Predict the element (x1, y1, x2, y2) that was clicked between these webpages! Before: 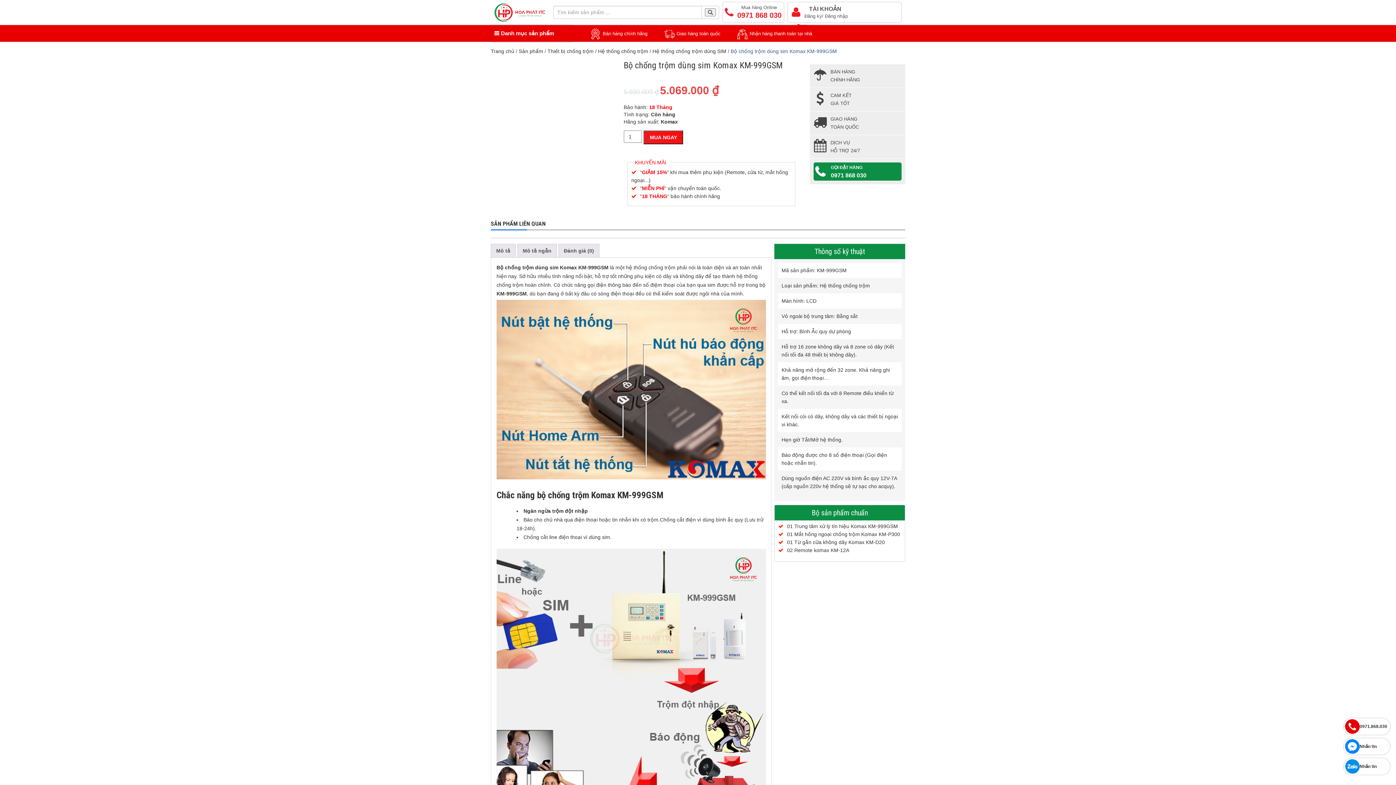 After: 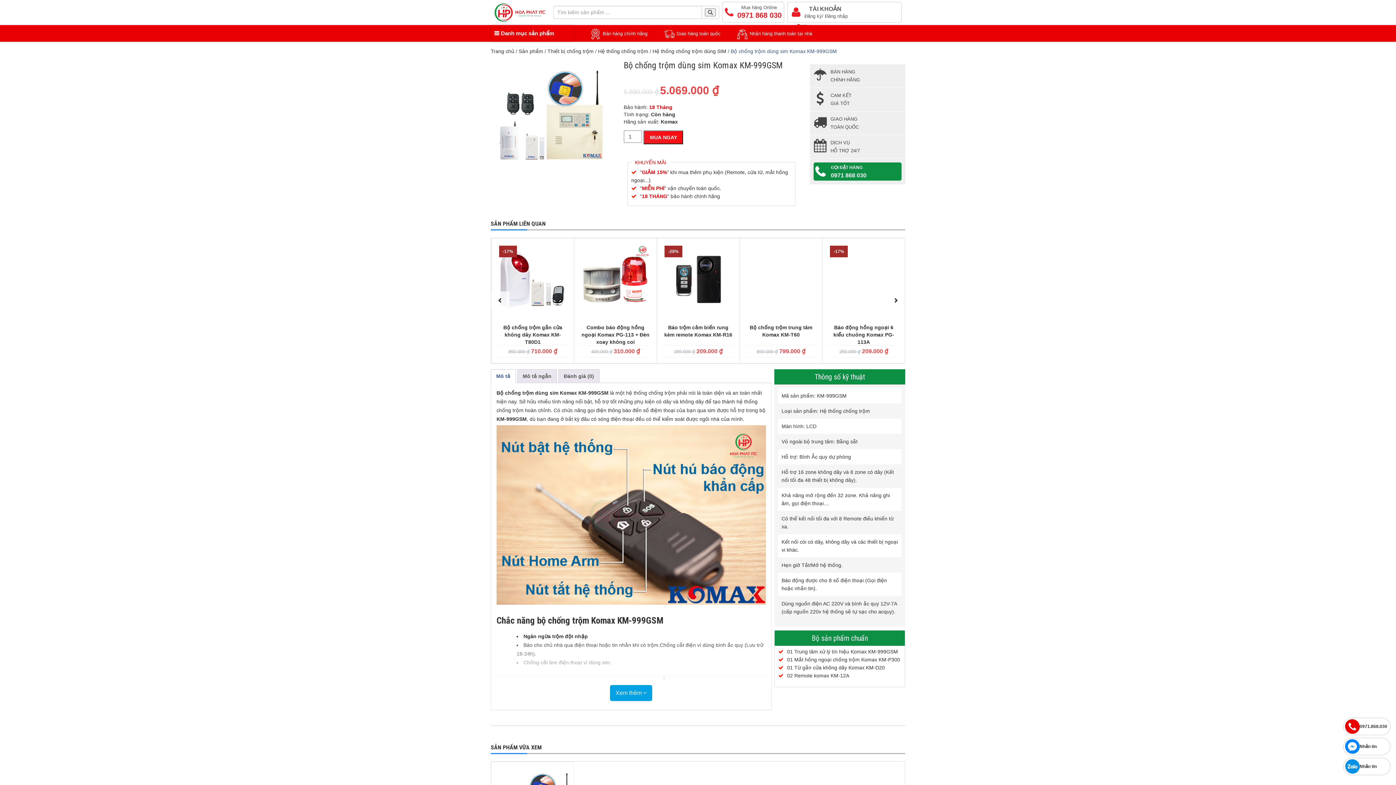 Action: label: Giao hàng toàn quốc bbox: (674, 28, 720, 37)